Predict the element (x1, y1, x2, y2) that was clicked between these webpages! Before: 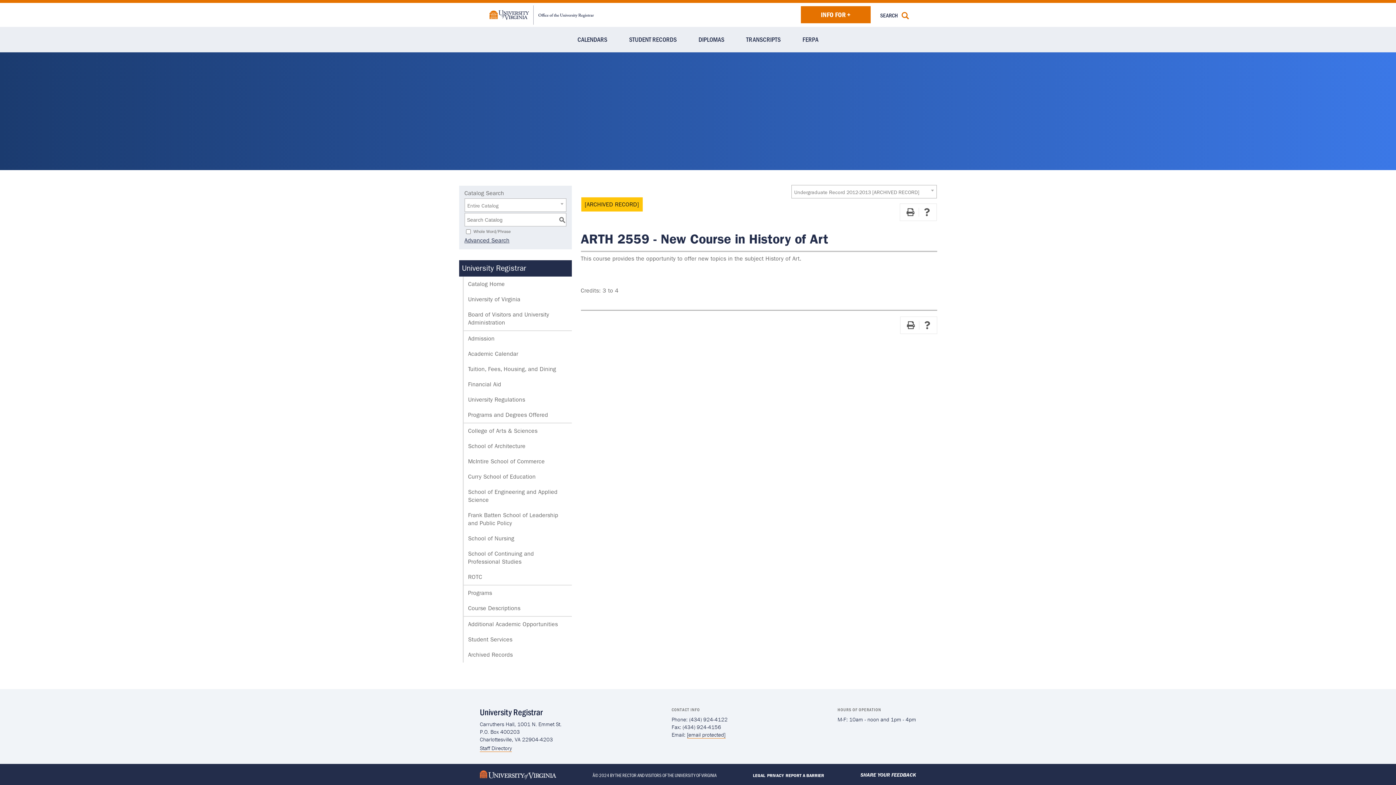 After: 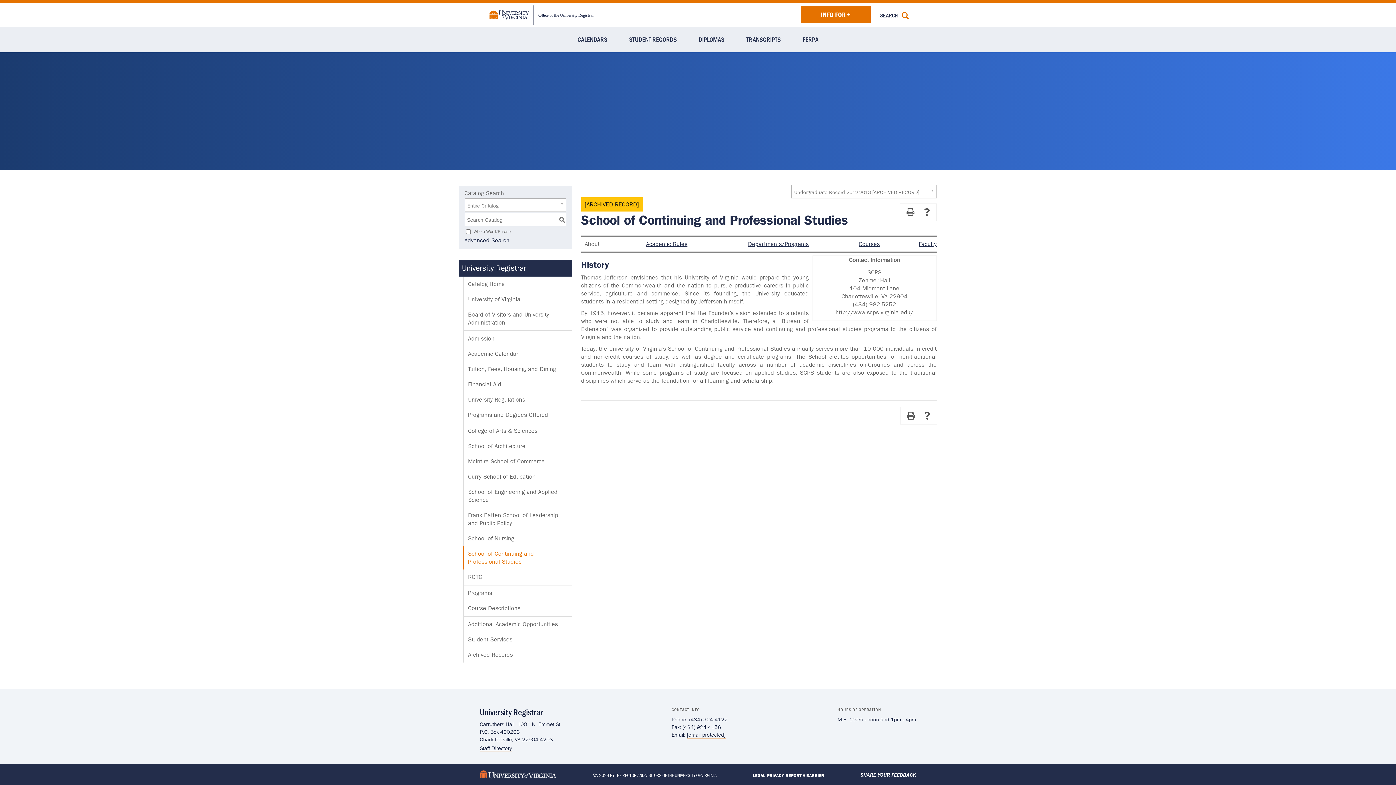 Action: label: School of Continuing and Professional Studies bbox: (462, 546, 571, 569)